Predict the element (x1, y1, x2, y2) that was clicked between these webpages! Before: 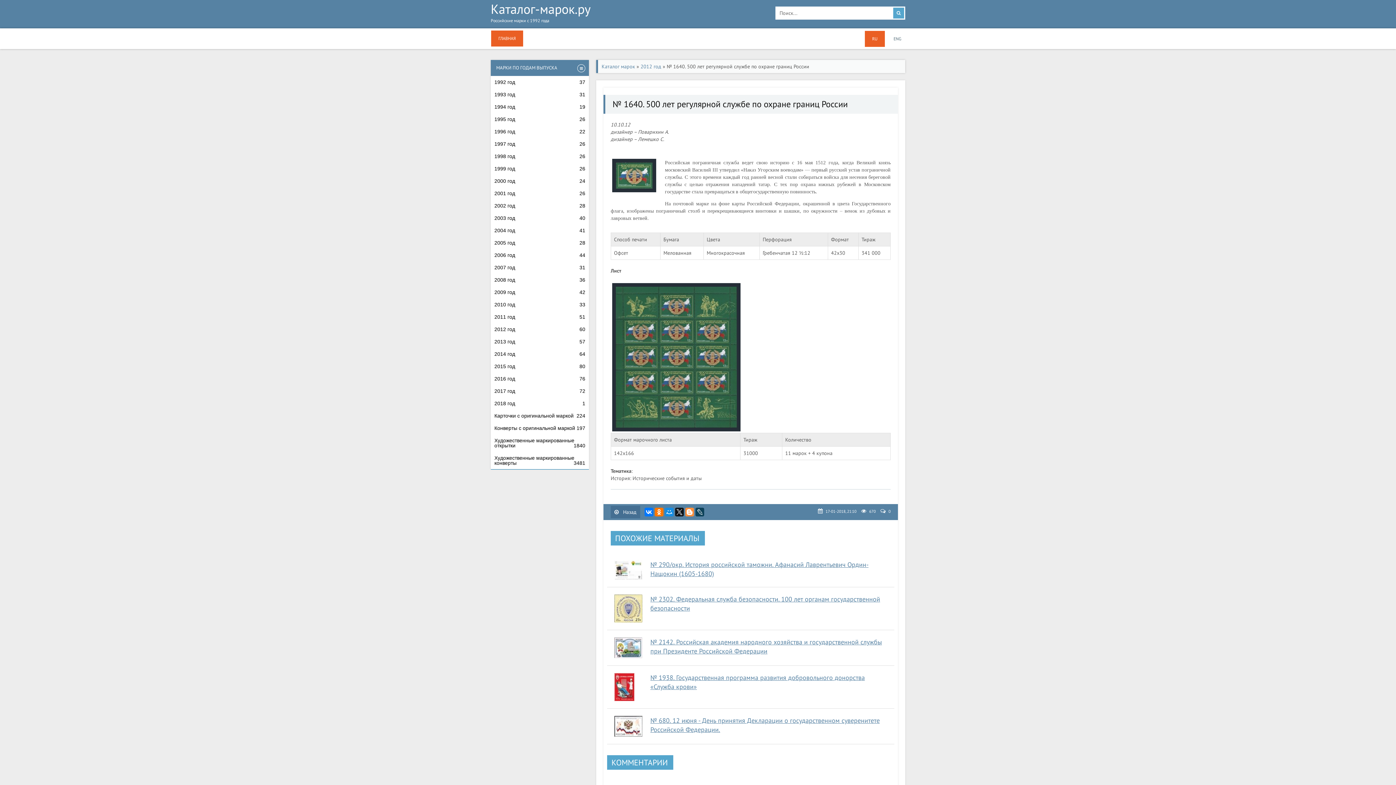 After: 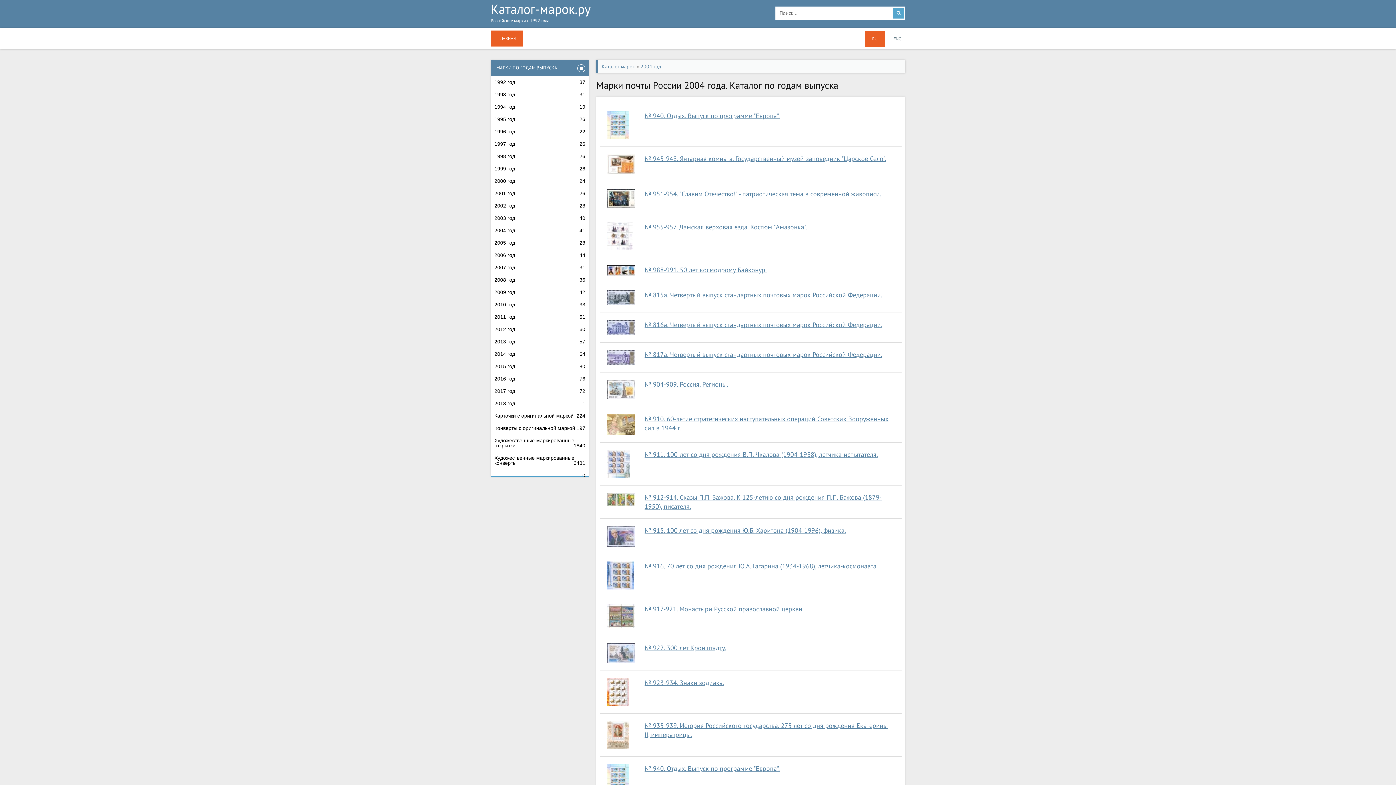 Action: bbox: (490, 224, 589, 236) label: 2004 год
41